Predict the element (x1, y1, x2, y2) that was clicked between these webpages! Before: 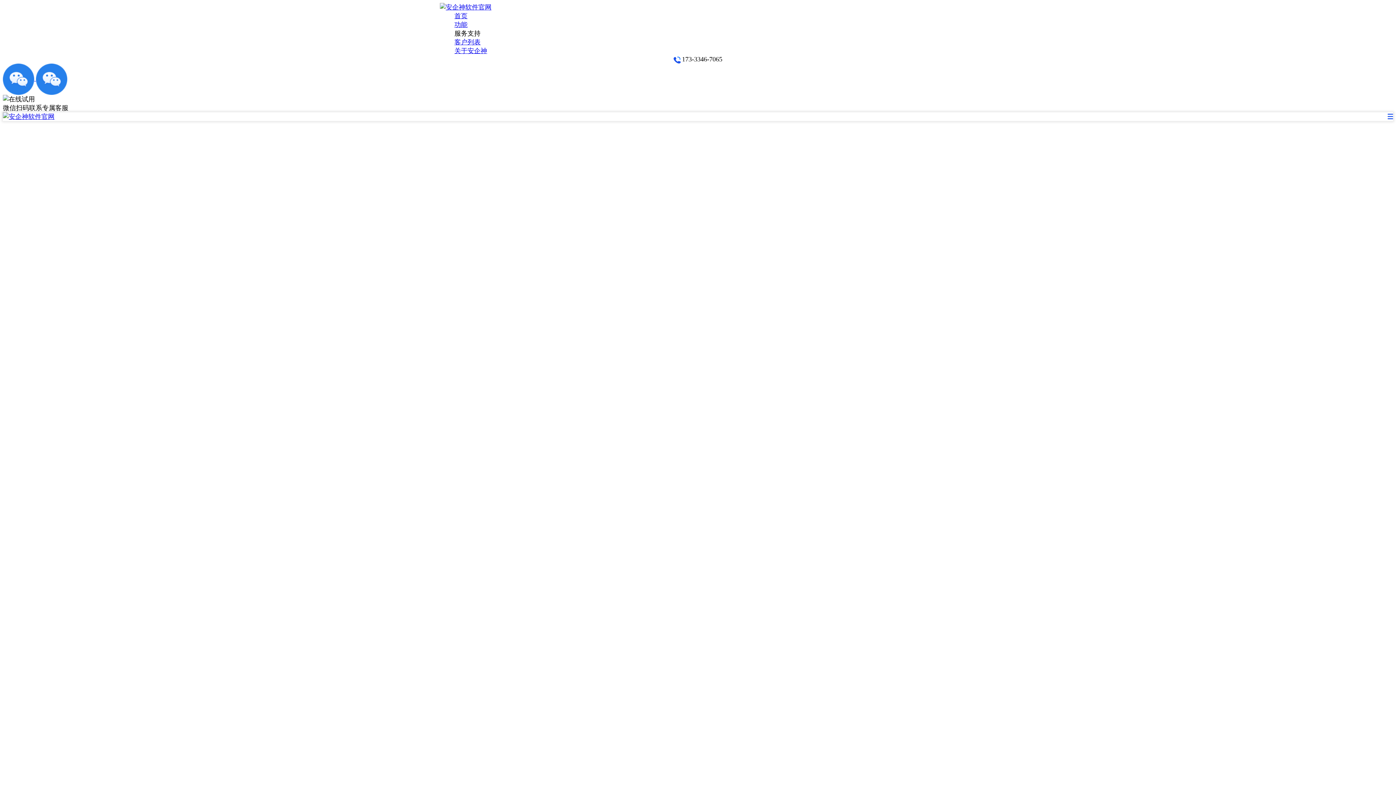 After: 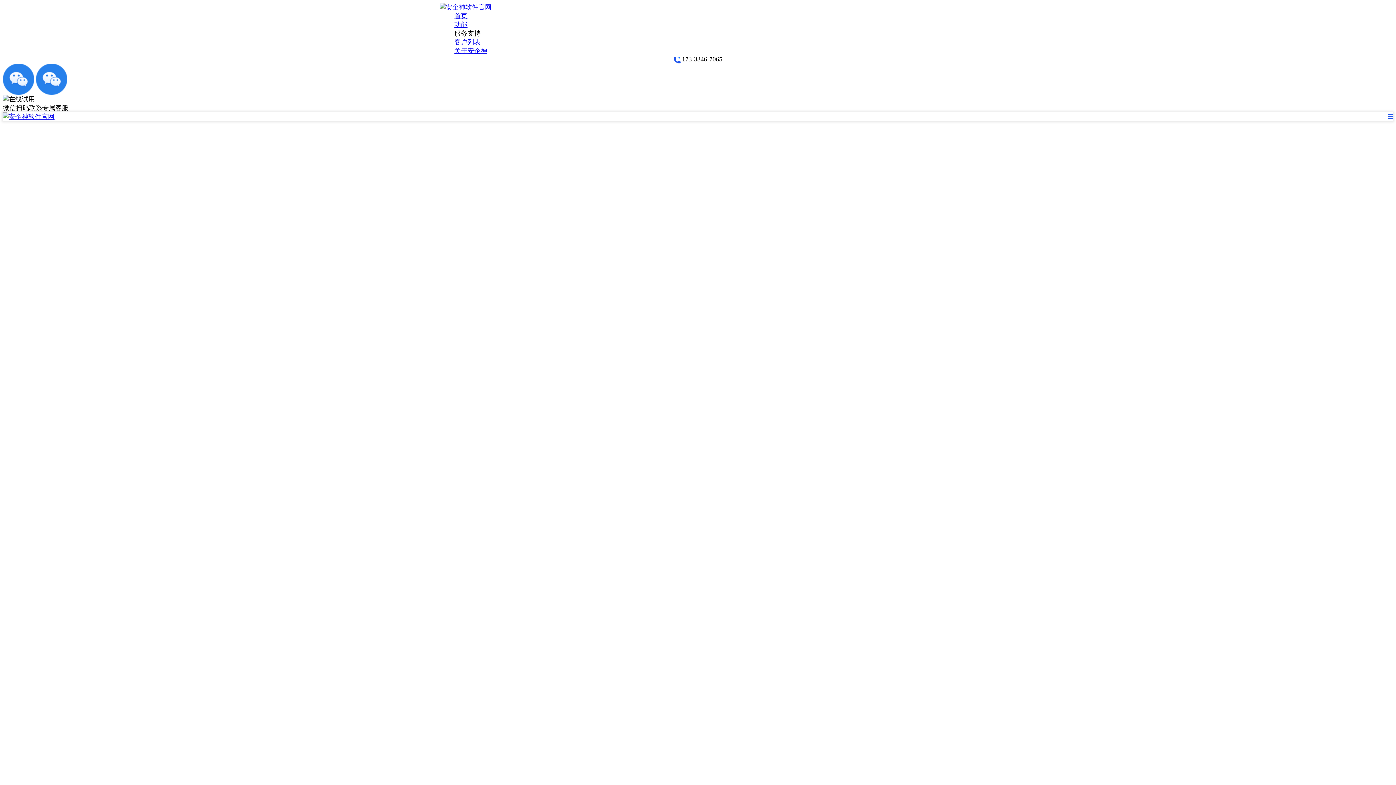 Action: bbox: (2, 112, 54, 121)